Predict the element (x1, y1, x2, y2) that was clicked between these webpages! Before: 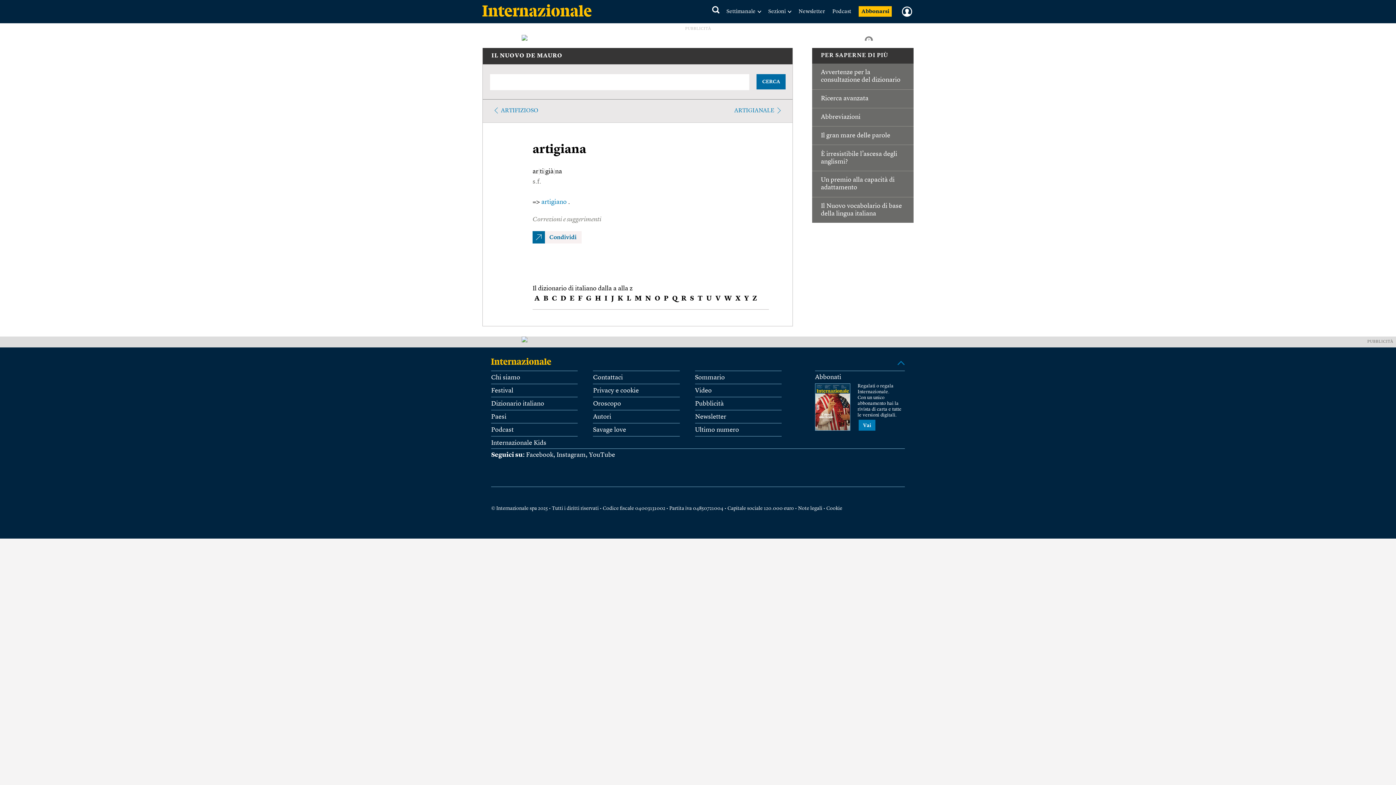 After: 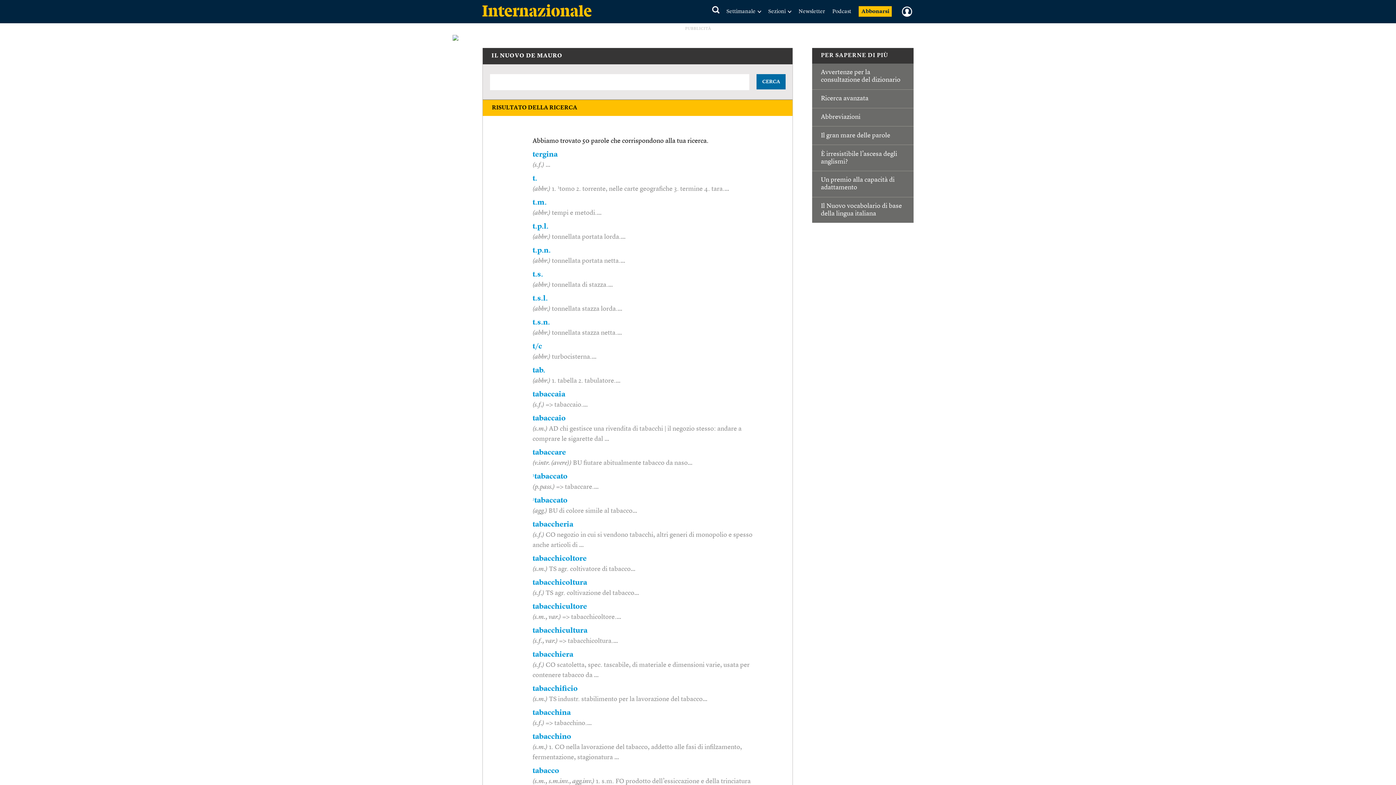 Action: bbox: (697, 295, 702, 302) label: T